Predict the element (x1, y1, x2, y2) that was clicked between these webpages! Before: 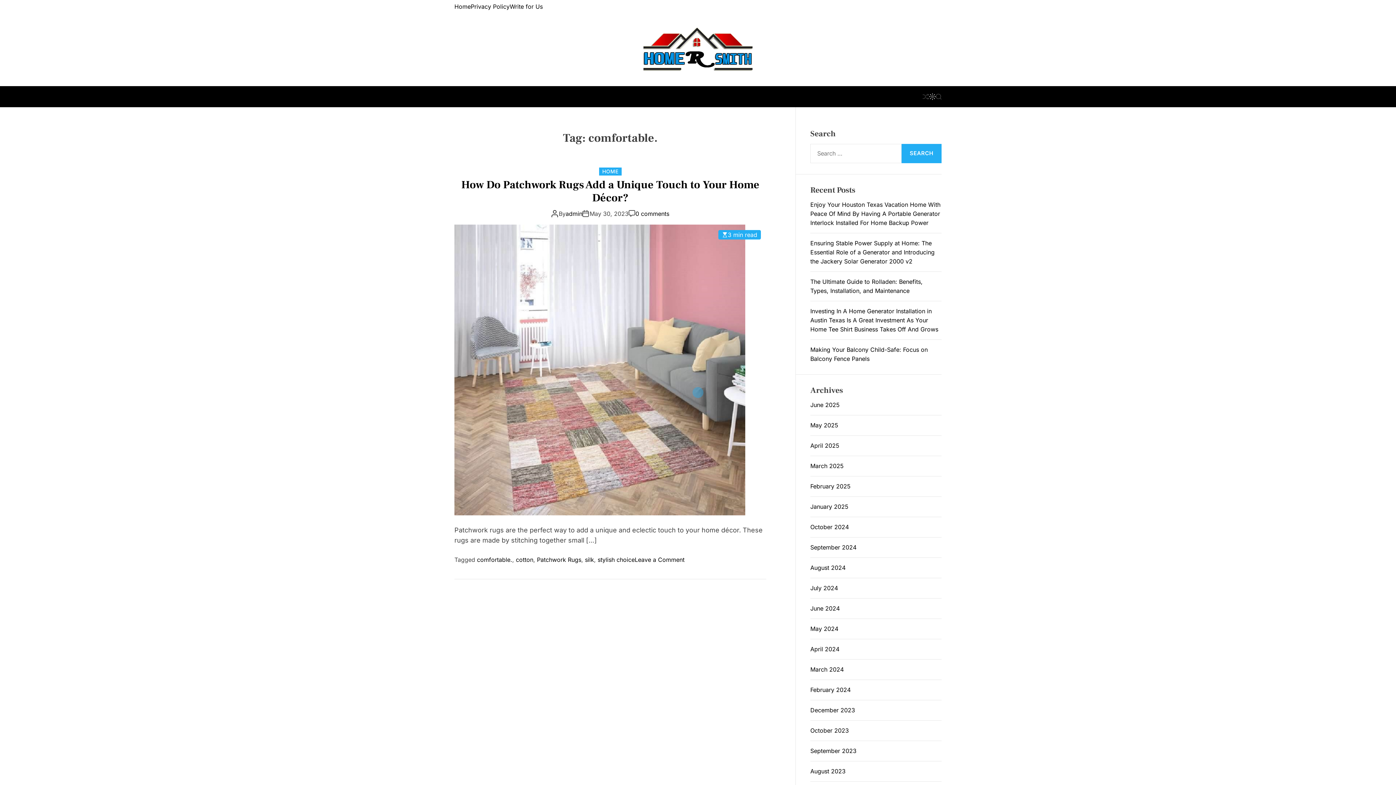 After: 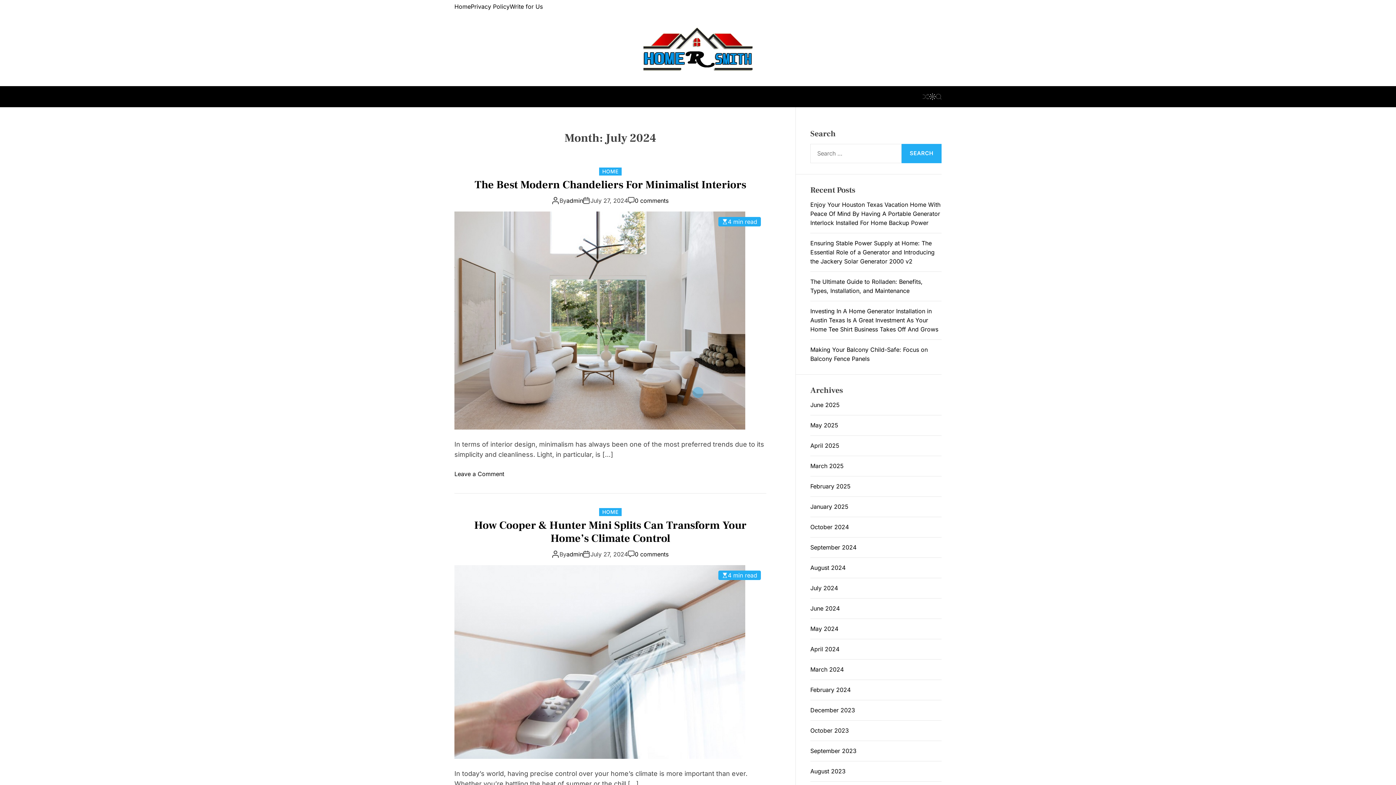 Action: bbox: (810, 584, 838, 591) label: July 2024